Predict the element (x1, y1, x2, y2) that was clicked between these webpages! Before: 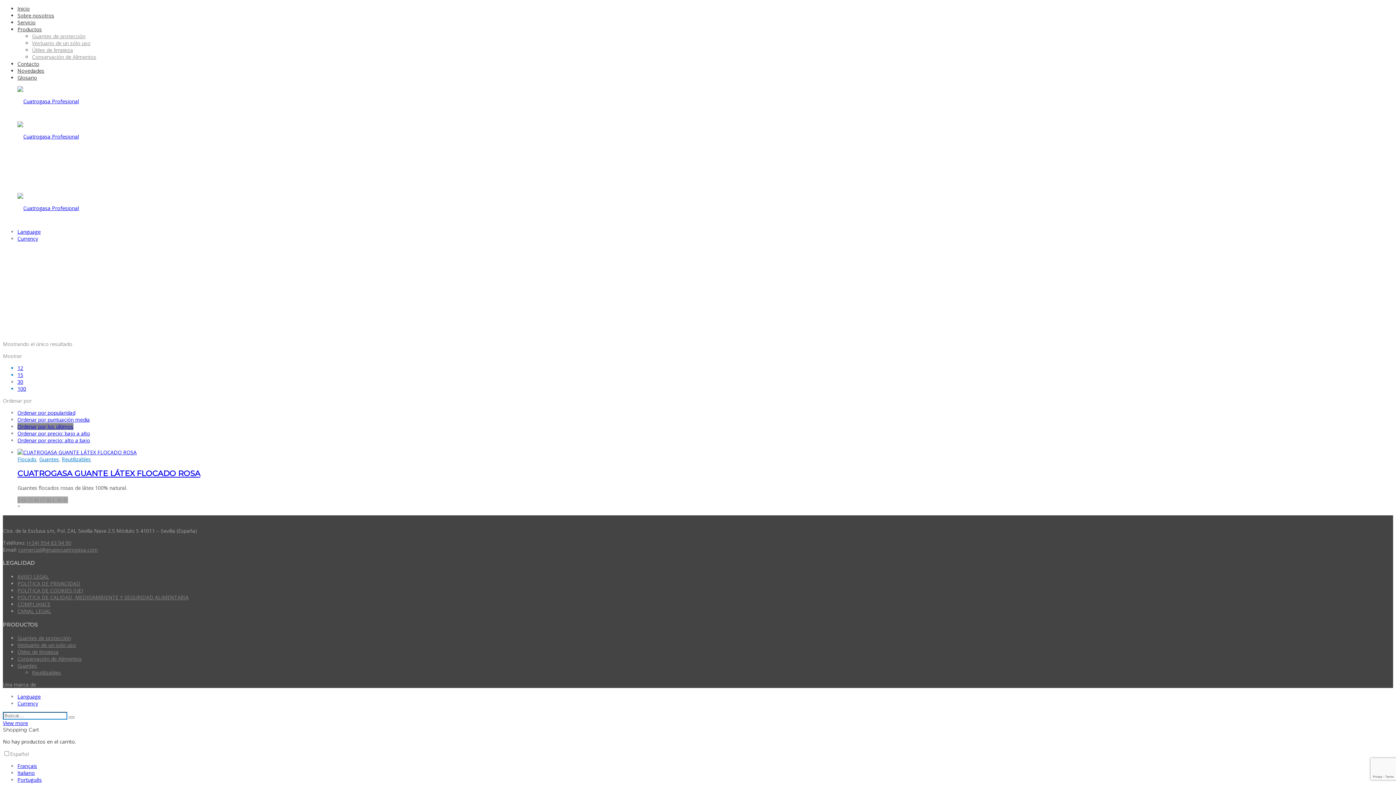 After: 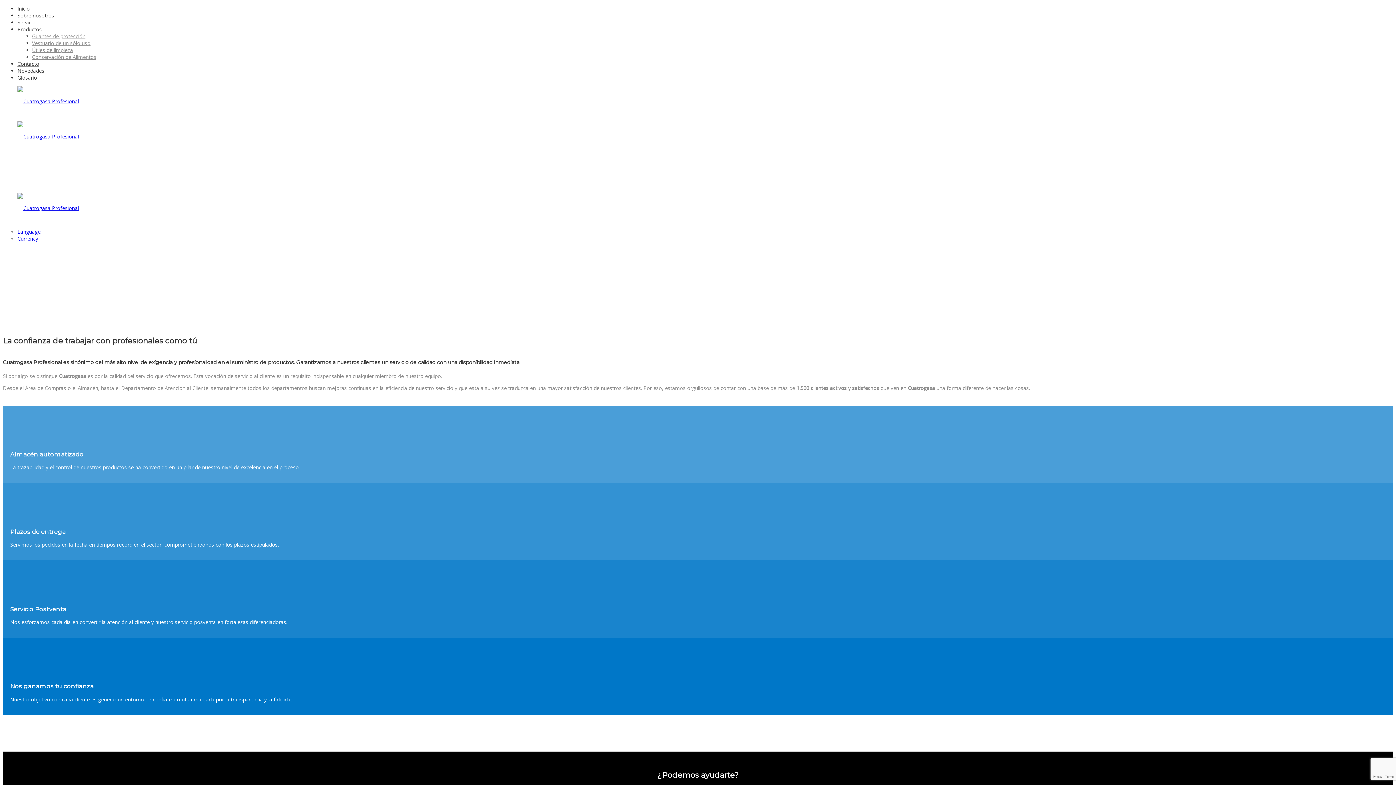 Action: bbox: (17, 18, 35, 25) label: Servicio